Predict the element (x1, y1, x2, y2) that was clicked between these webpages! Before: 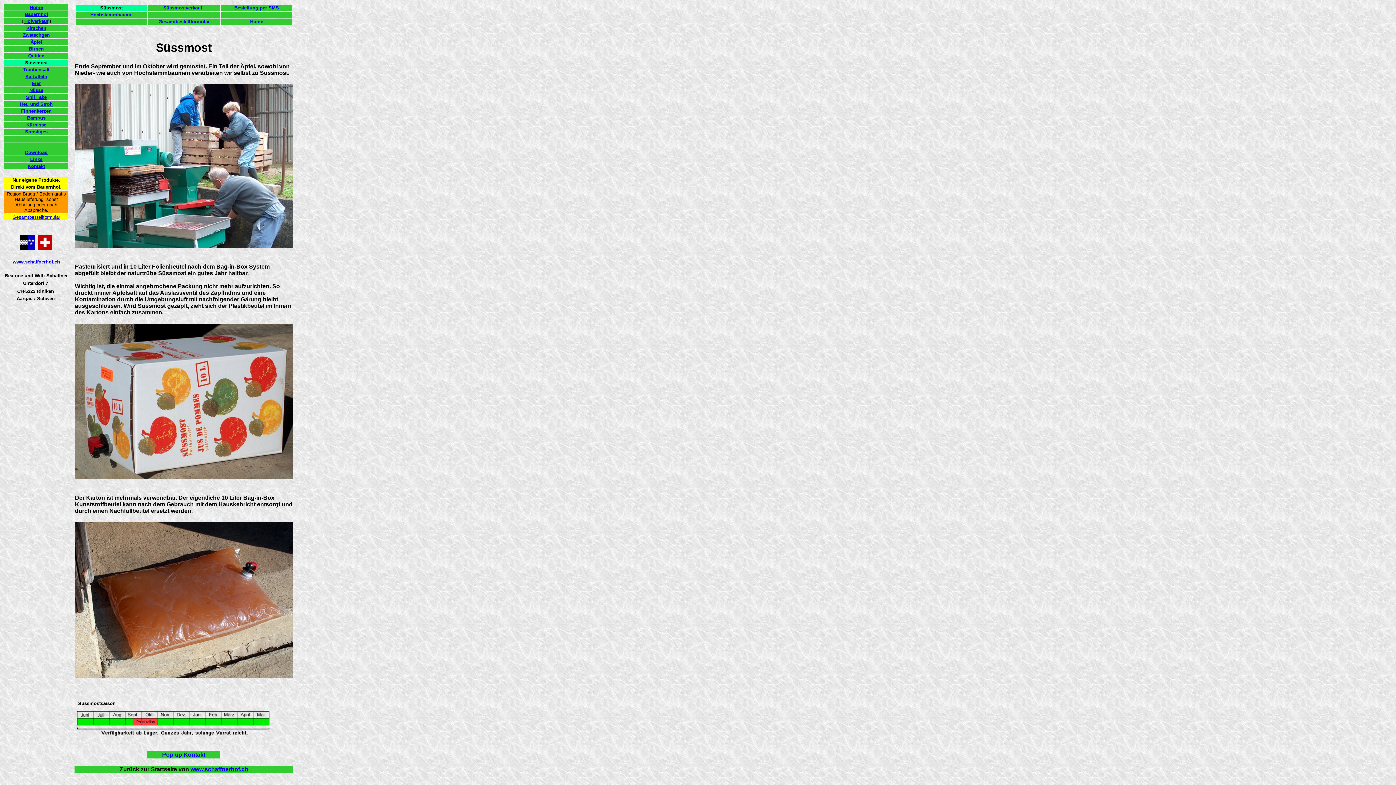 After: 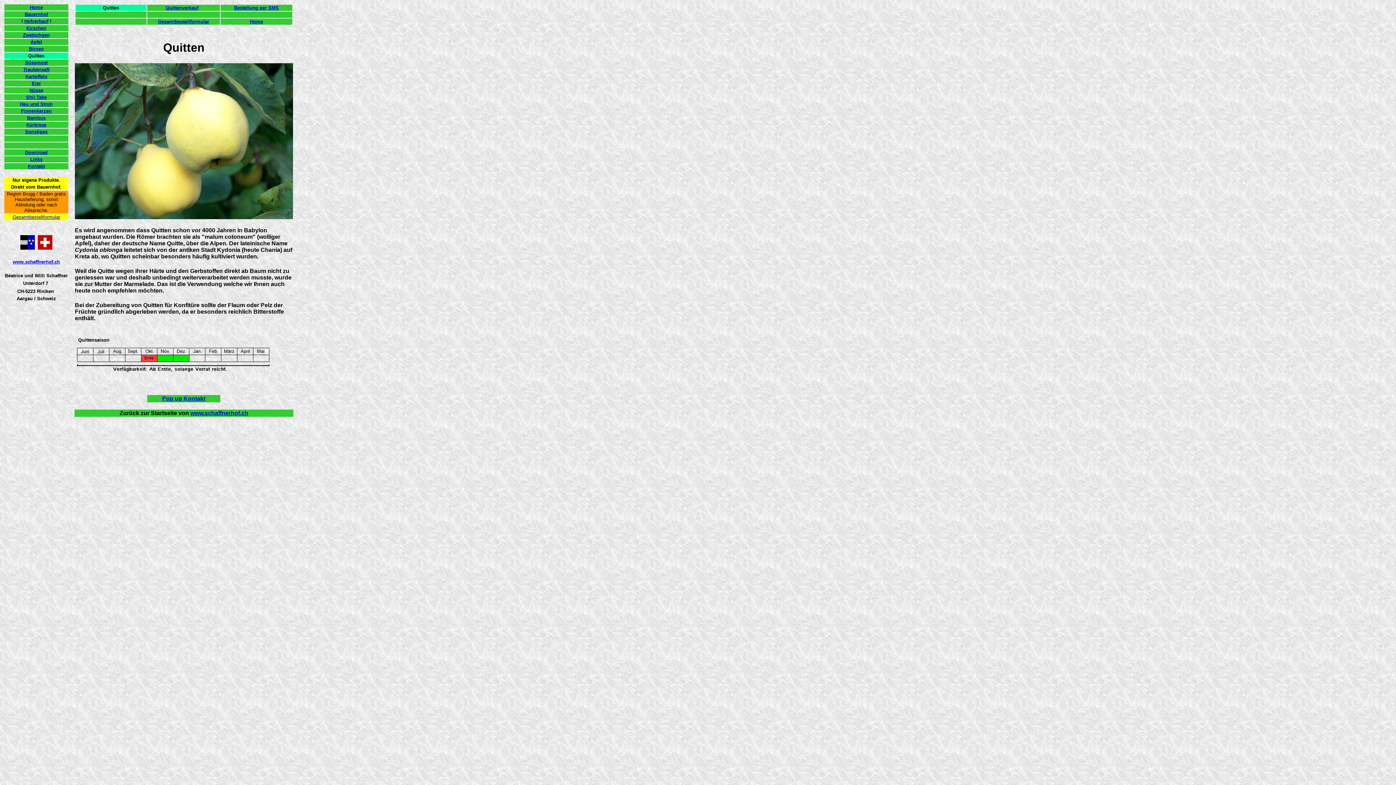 Action: bbox: (28, 53, 44, 58) label: Quitten